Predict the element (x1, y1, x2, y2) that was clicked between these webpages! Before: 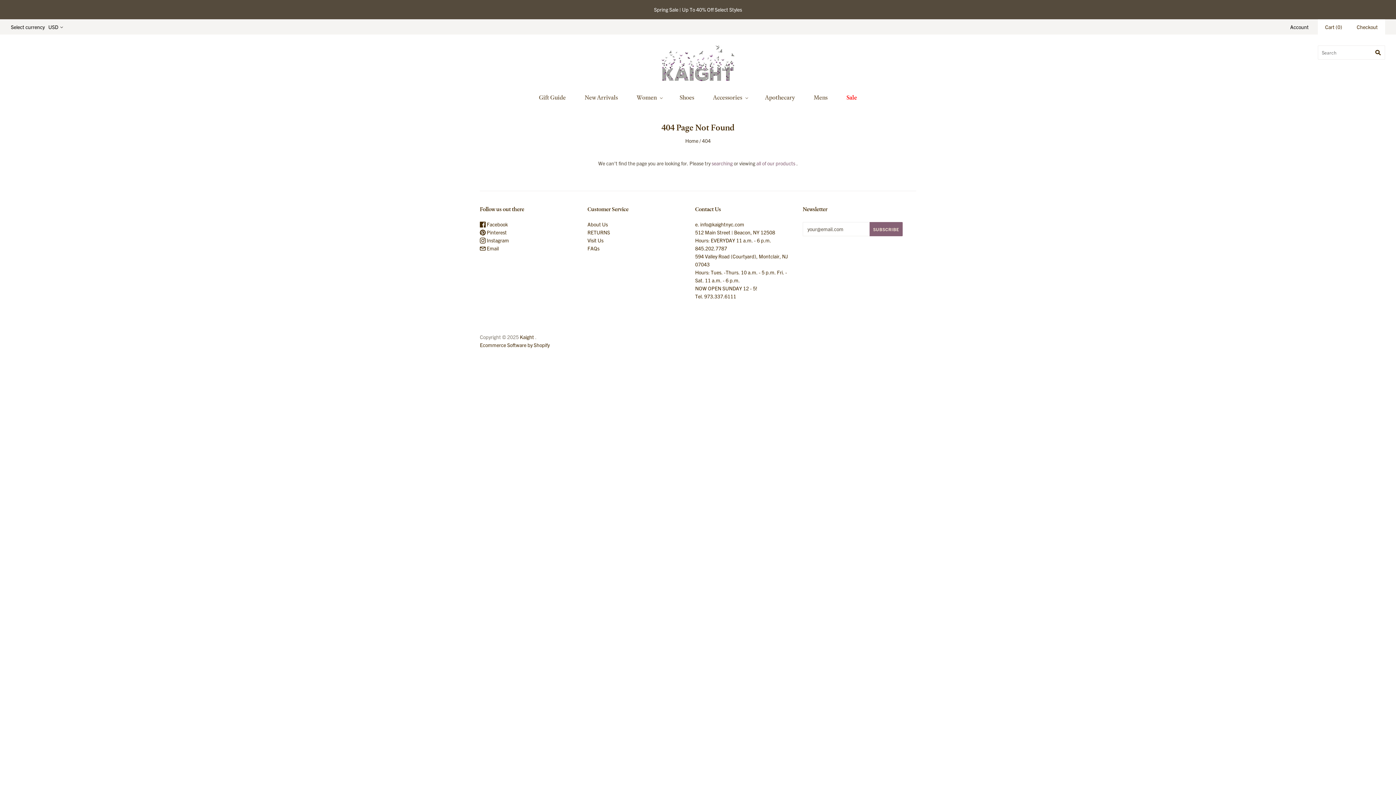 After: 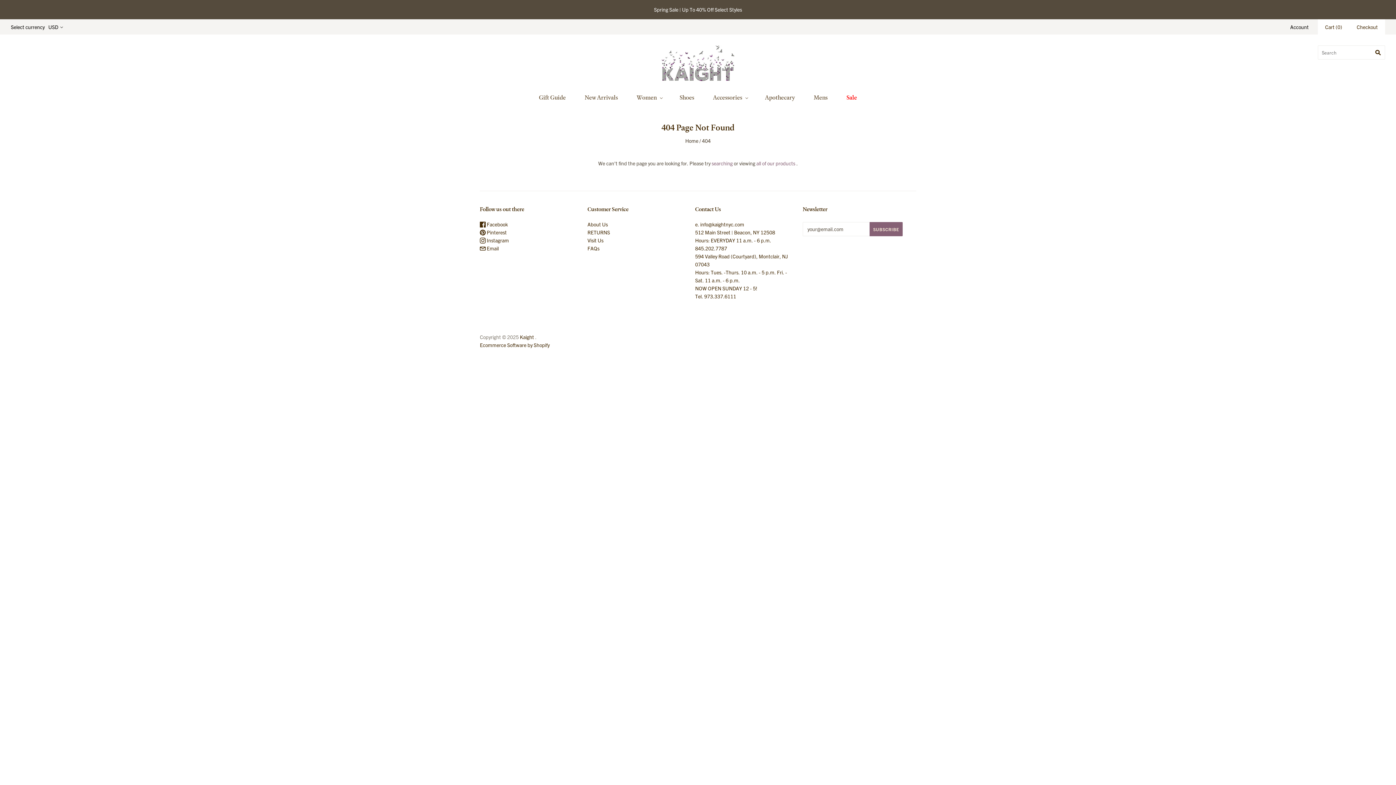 Action: label: Ecommerce Software by Shopify bbox: (480, 341, 549, 348)